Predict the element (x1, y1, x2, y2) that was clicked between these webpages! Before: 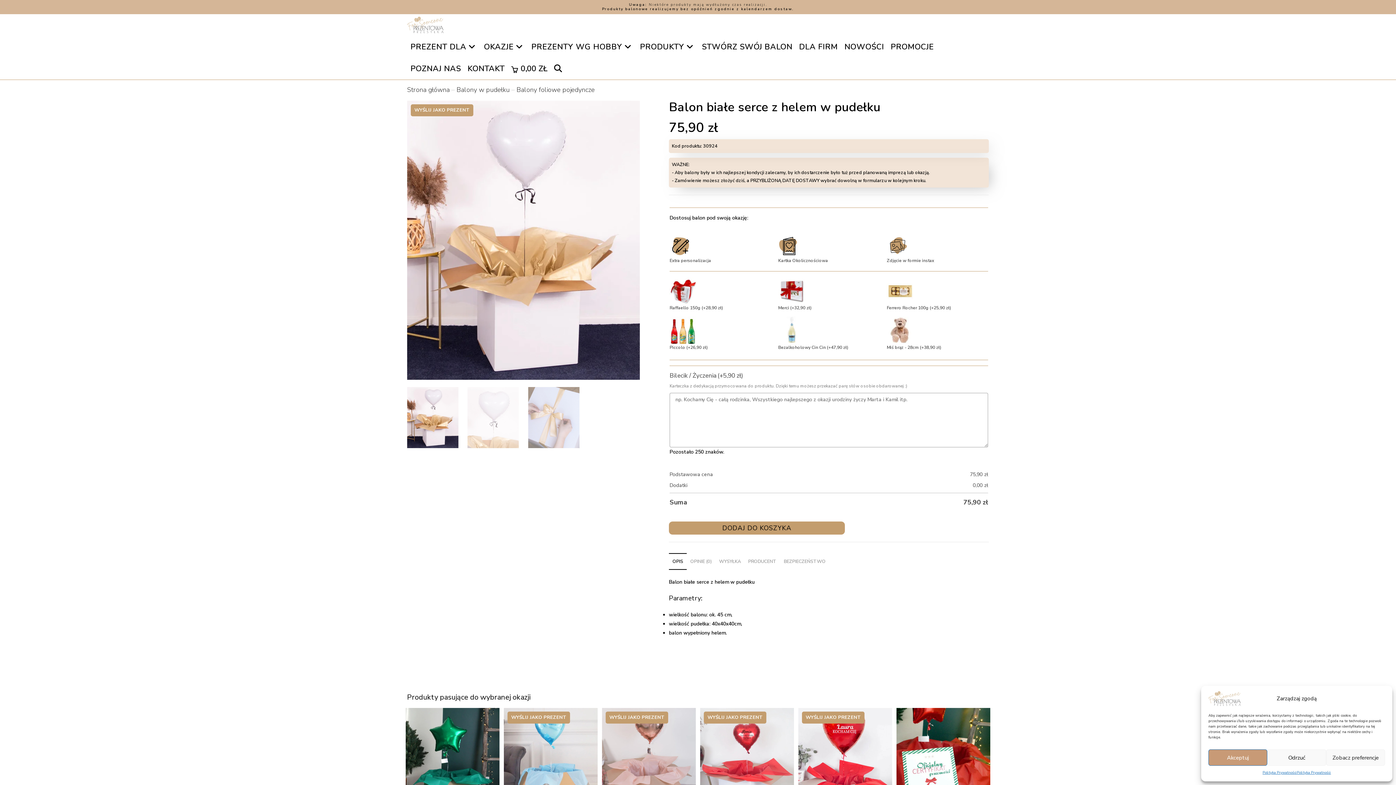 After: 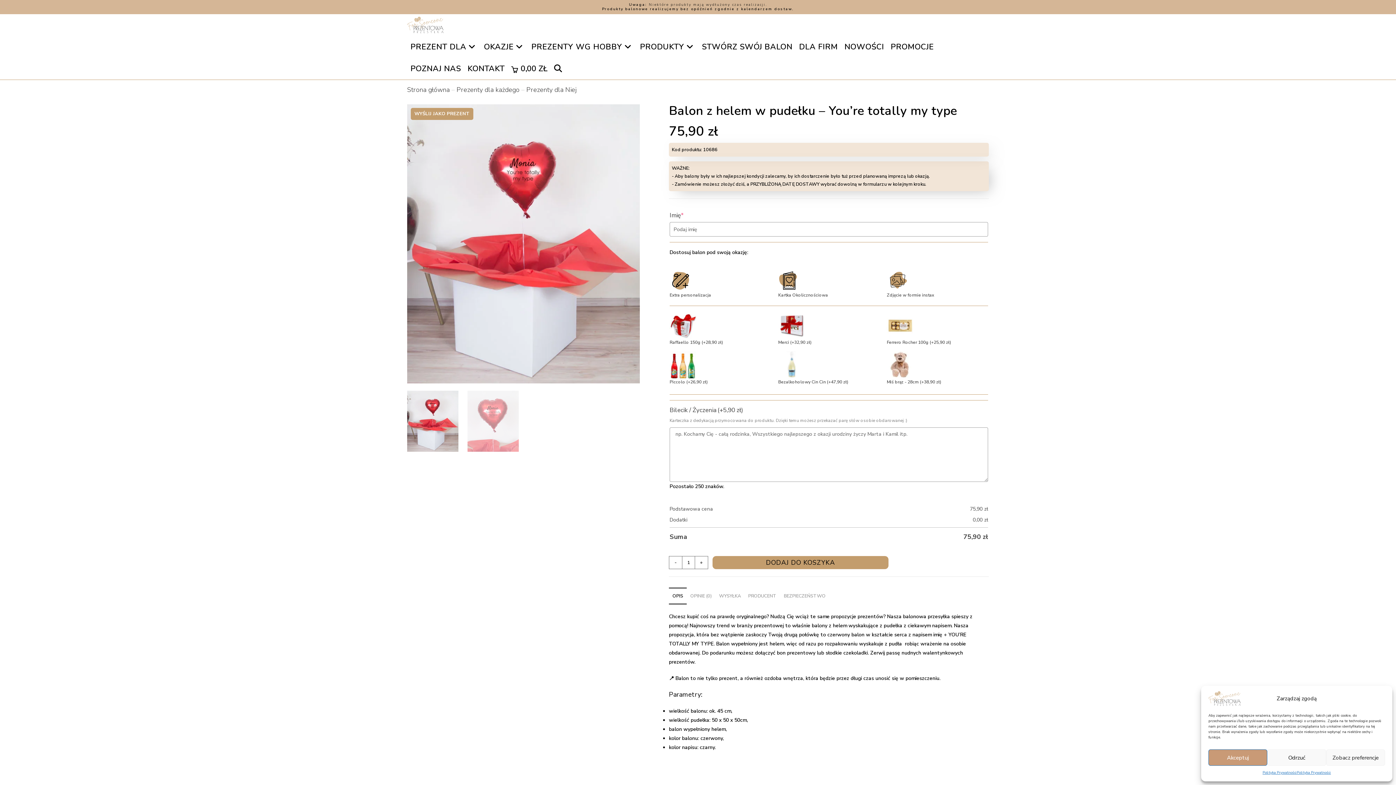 Action: bbox: (700, 708, 794, 820)